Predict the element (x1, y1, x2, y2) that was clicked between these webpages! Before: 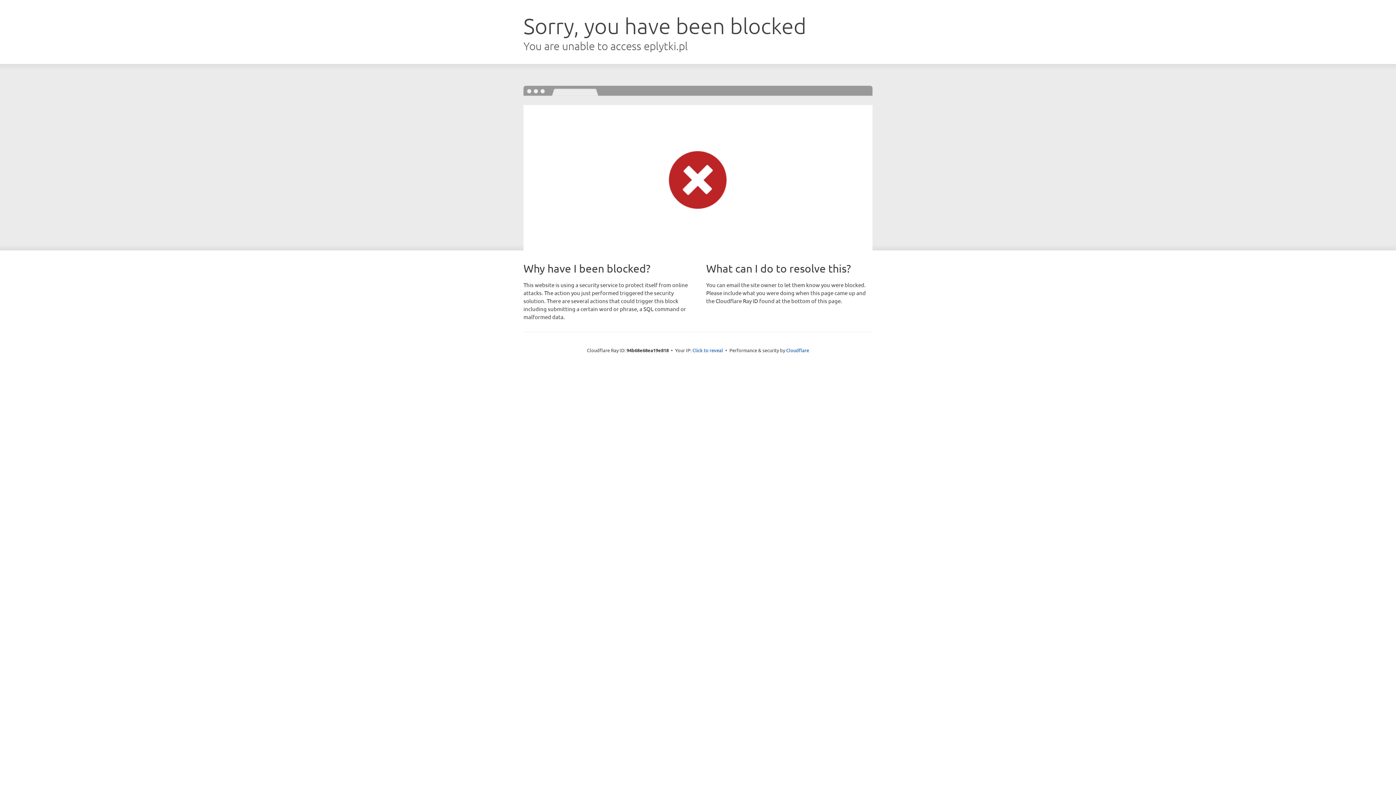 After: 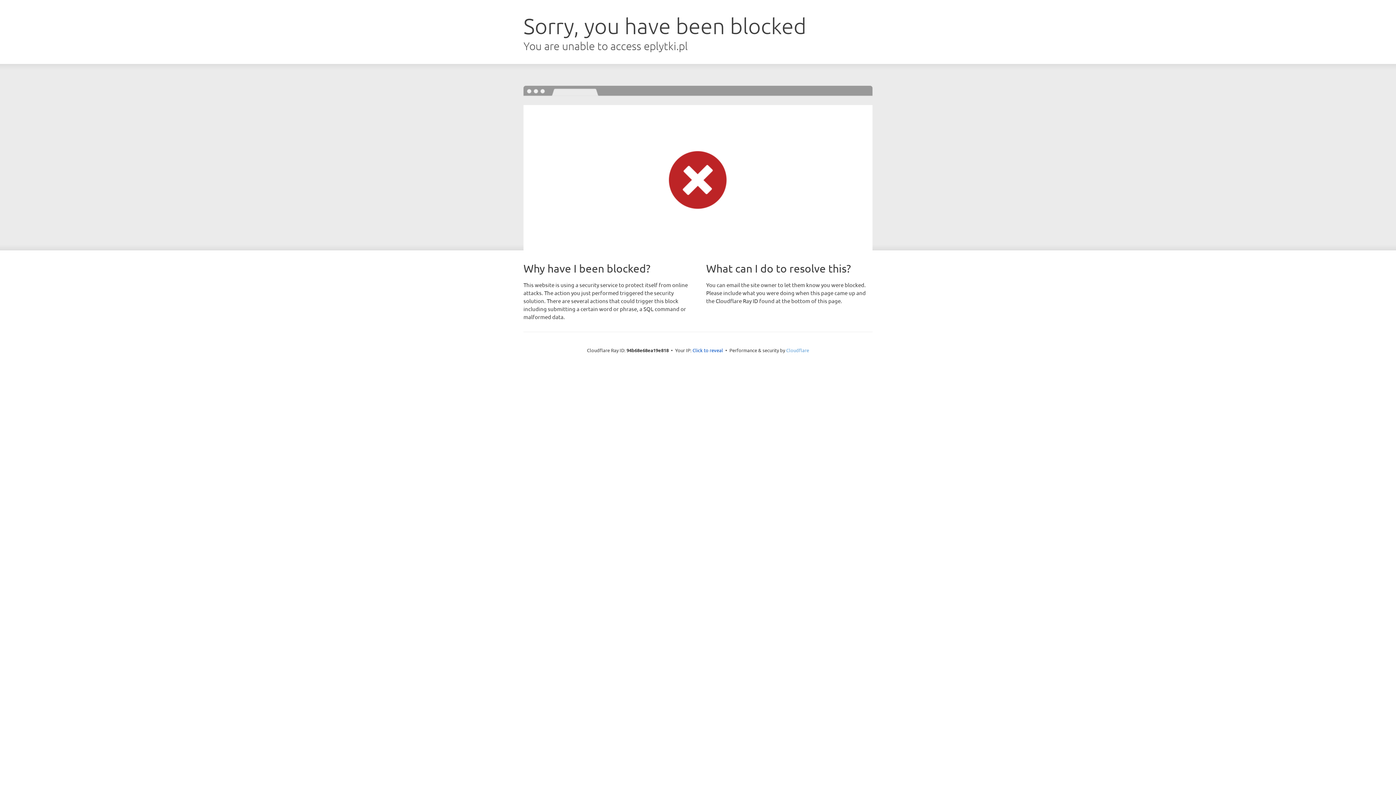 Action: bbox: (786, 347, 809, 353) label: Cloudflare